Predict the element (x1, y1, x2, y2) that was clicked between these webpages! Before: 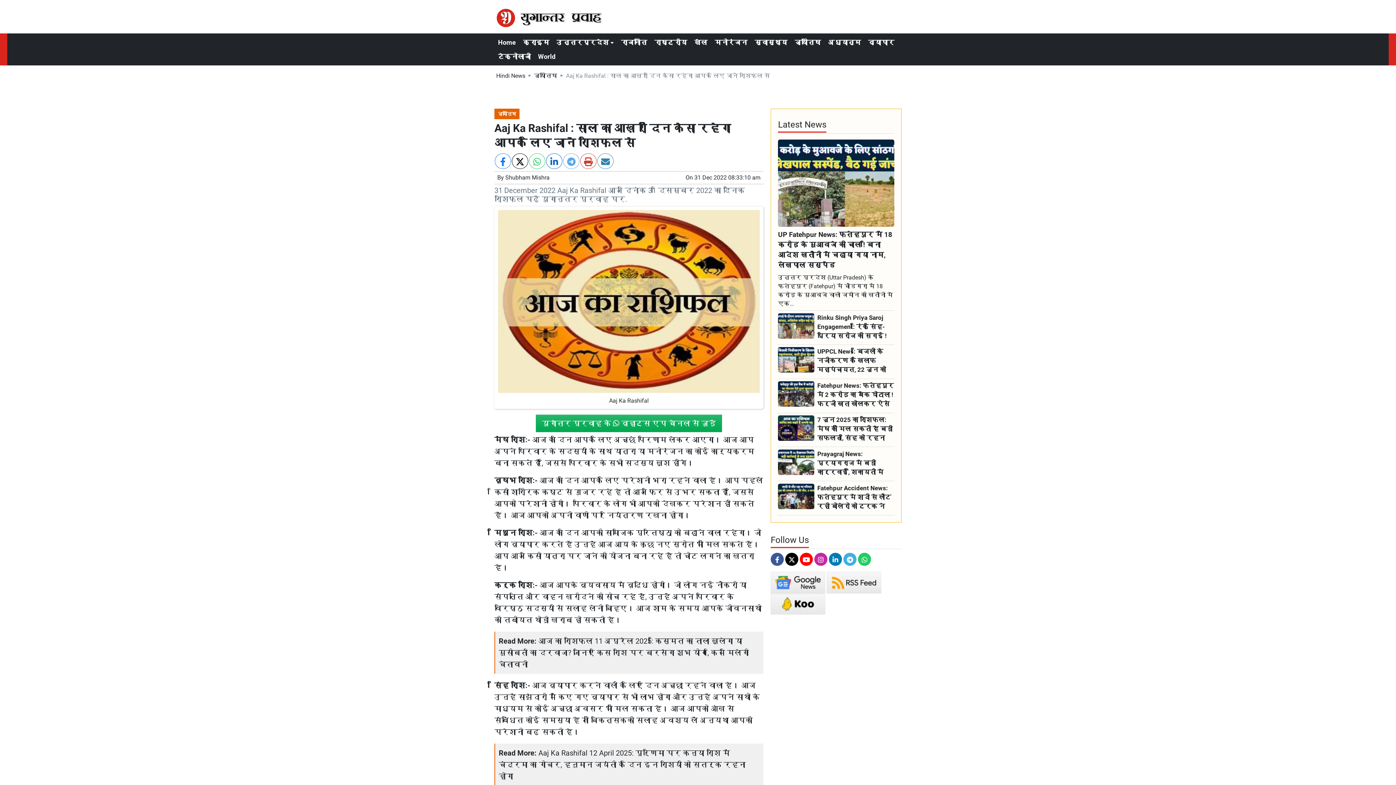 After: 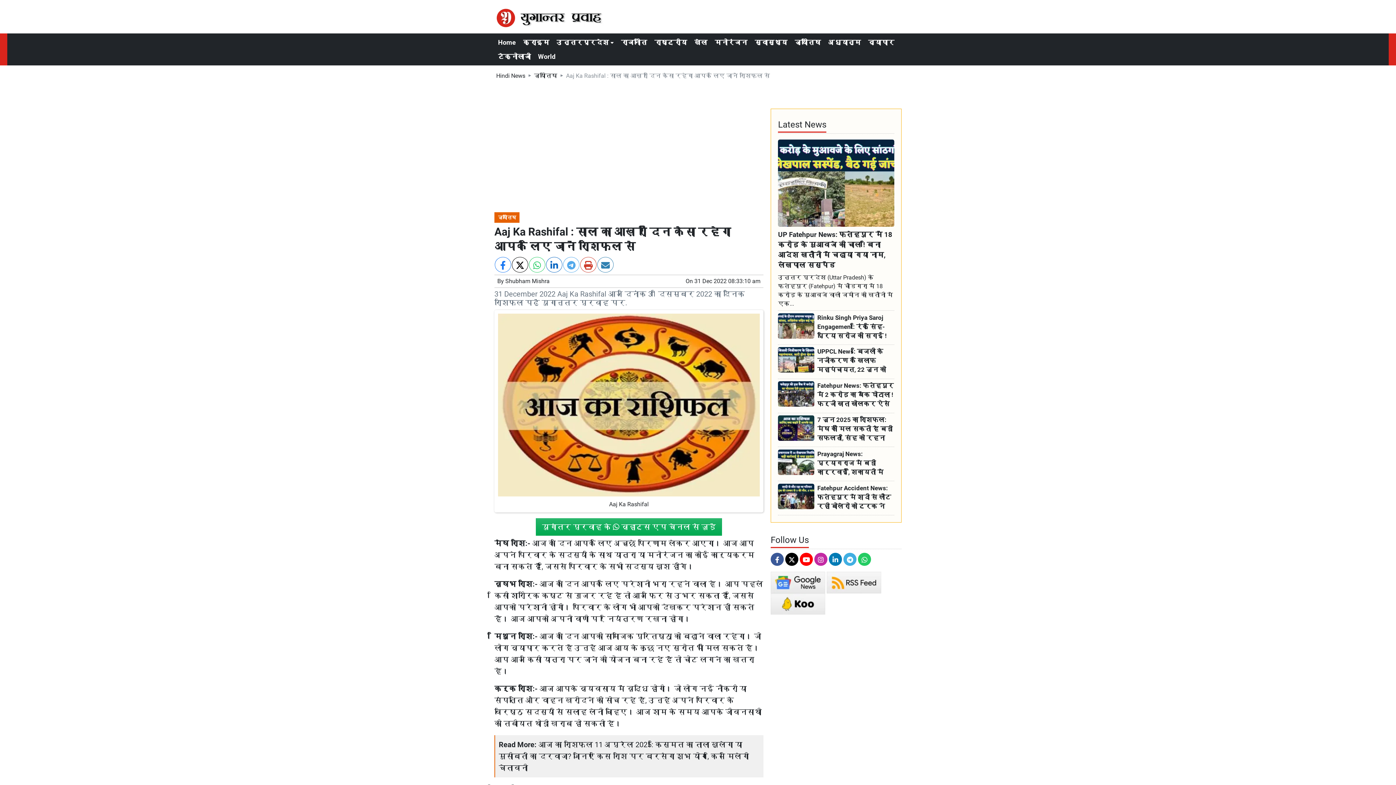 Action: label:   bbox: (826, 579, 881, 585)